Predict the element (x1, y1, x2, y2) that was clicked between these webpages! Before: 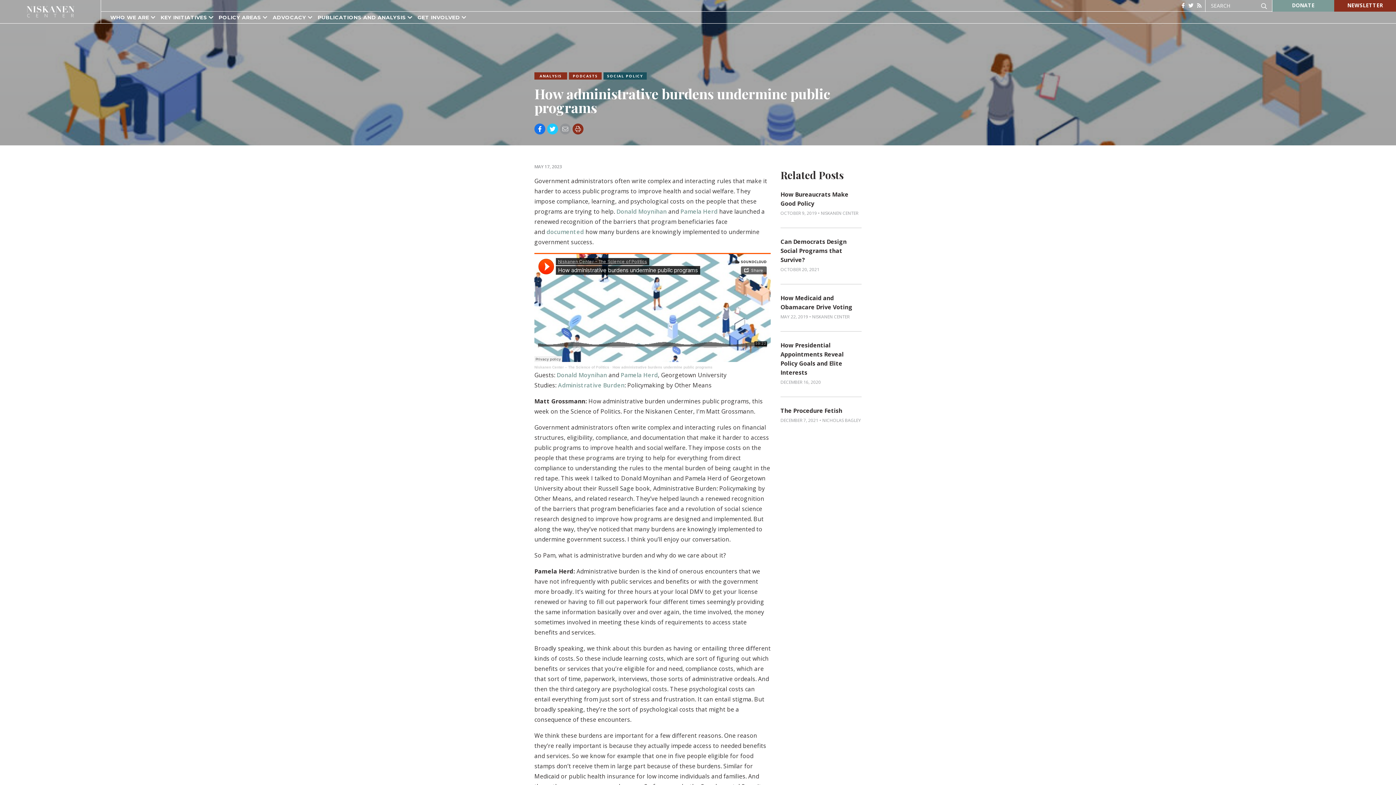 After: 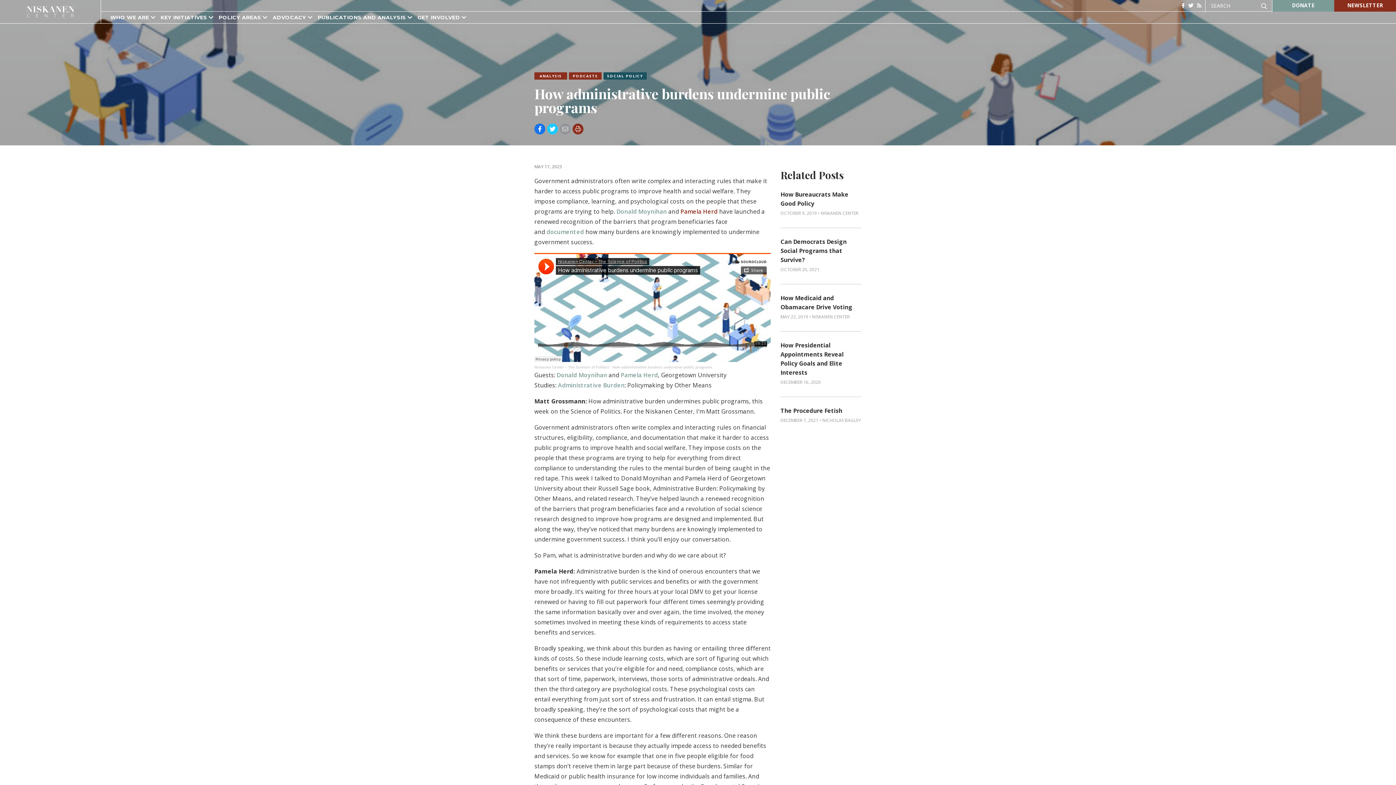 Action: bbox: (680, 207, 717, 215) label: Pamela Herd